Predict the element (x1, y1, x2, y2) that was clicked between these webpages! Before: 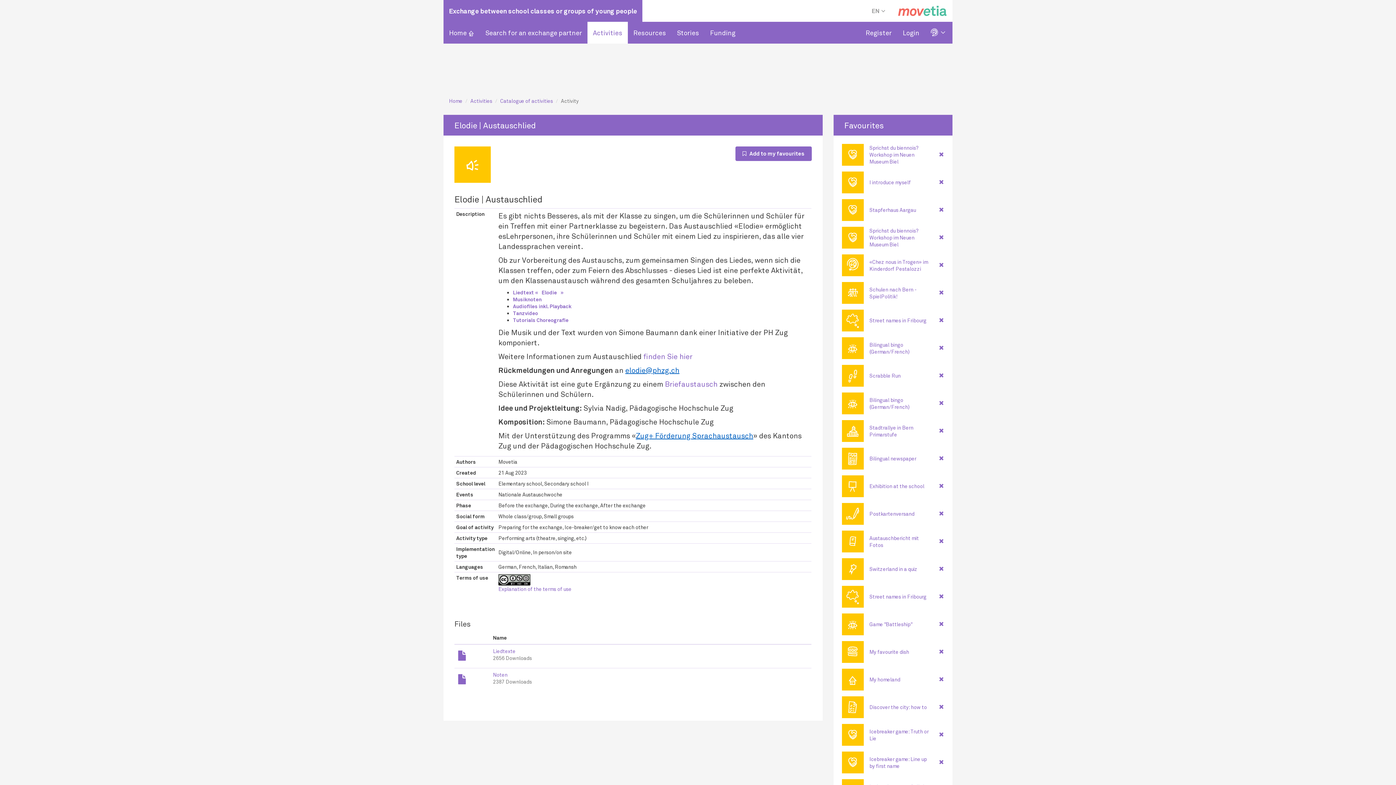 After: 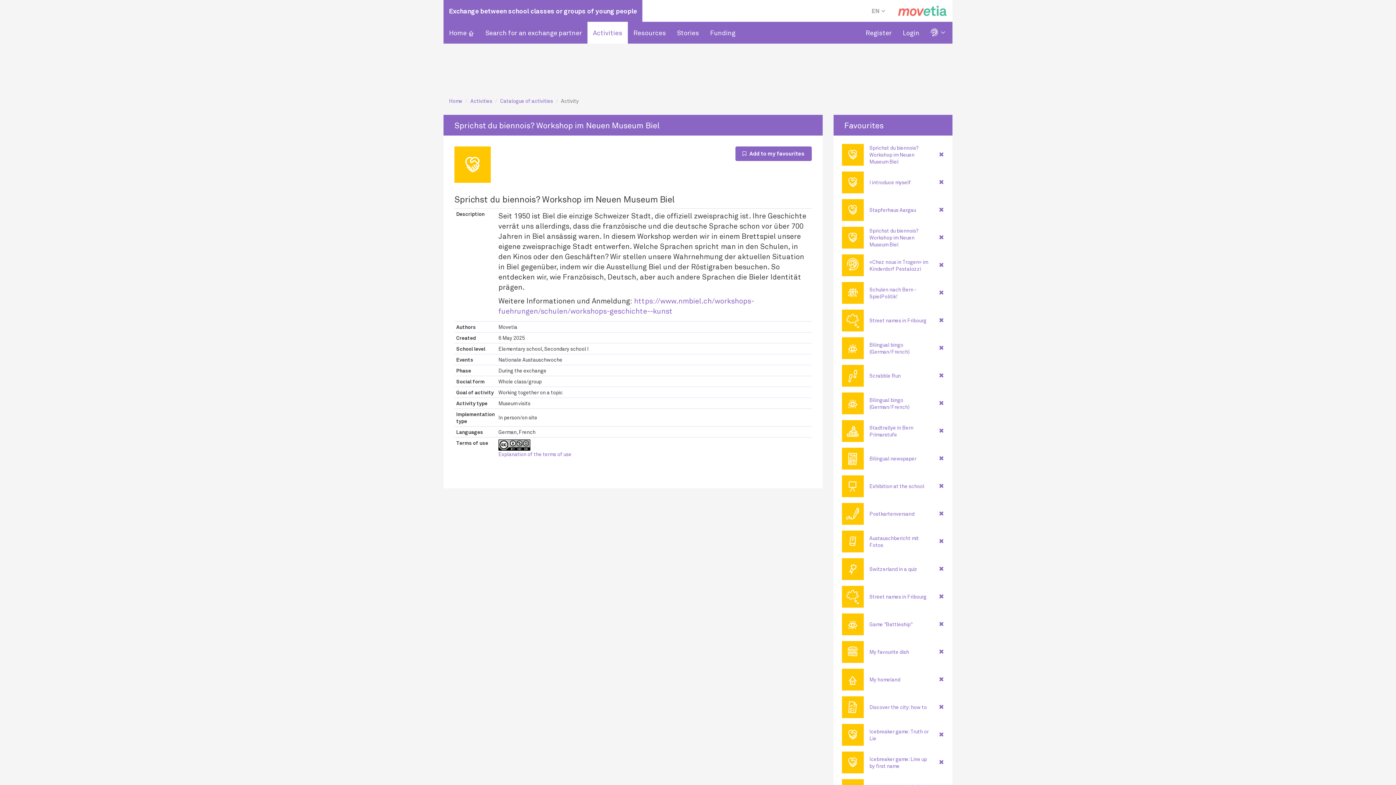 Action: label: Sprichst du biennois? Workshop im Neuen Museum Biel bbox: (869, 227, 918, 247)